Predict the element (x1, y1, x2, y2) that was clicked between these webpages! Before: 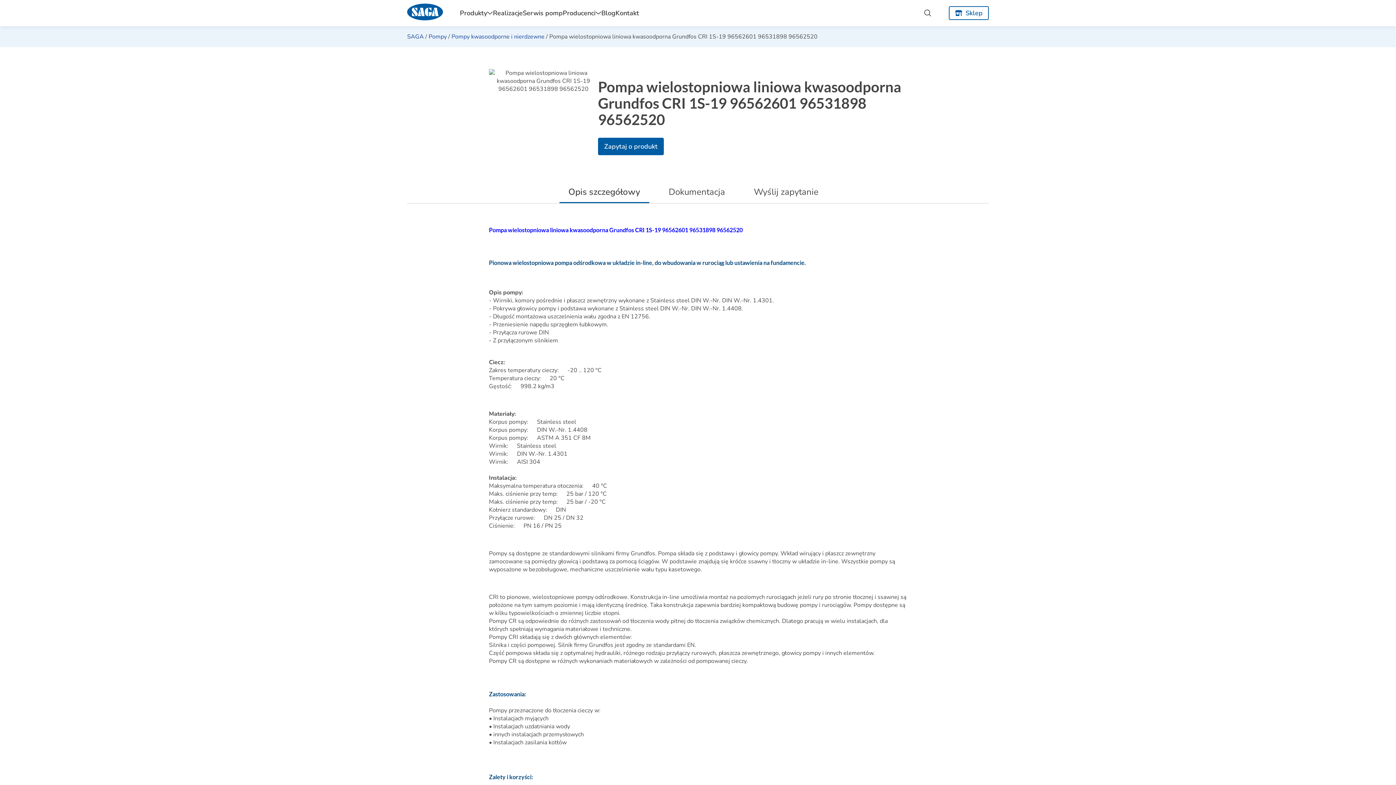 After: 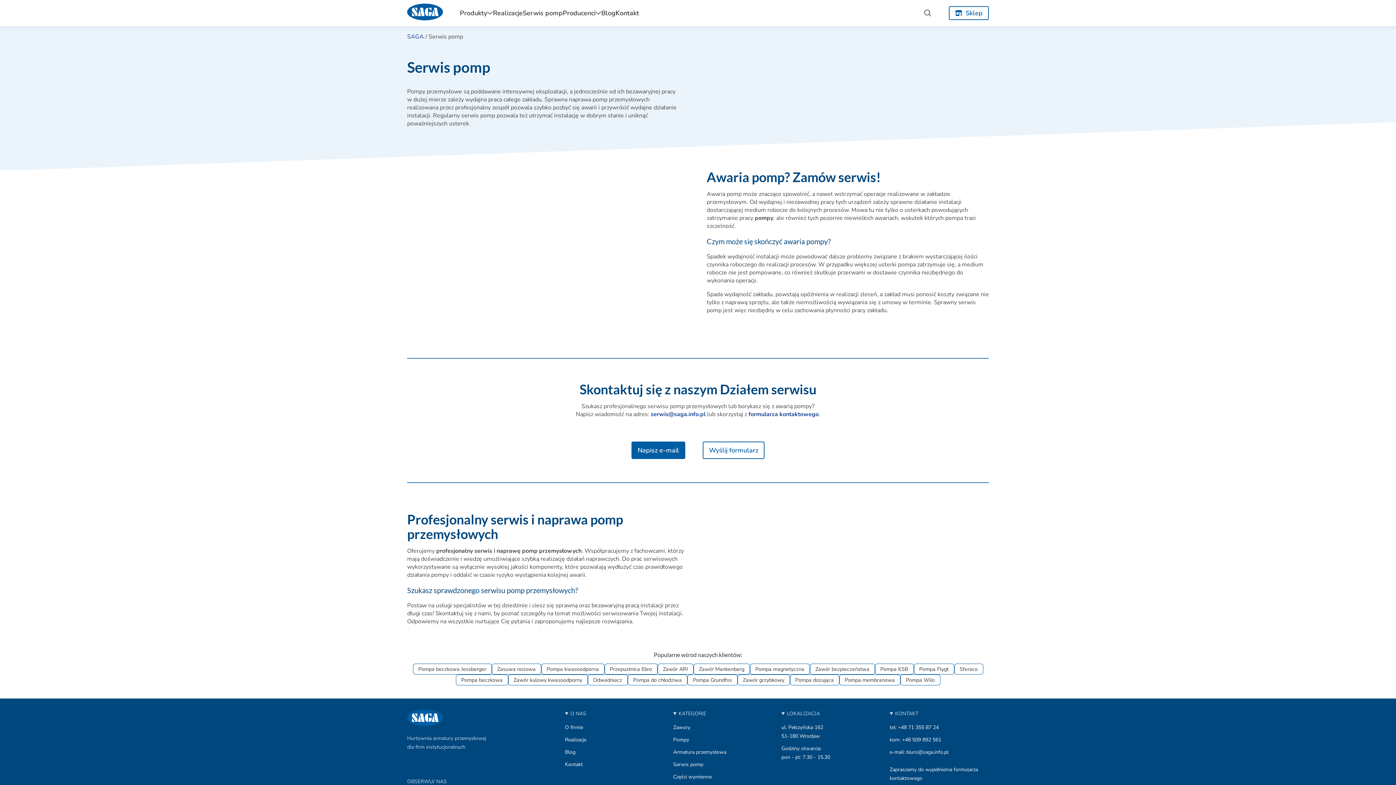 Action: label: Serwis pomp bbox: (522, 0, 562, 26)